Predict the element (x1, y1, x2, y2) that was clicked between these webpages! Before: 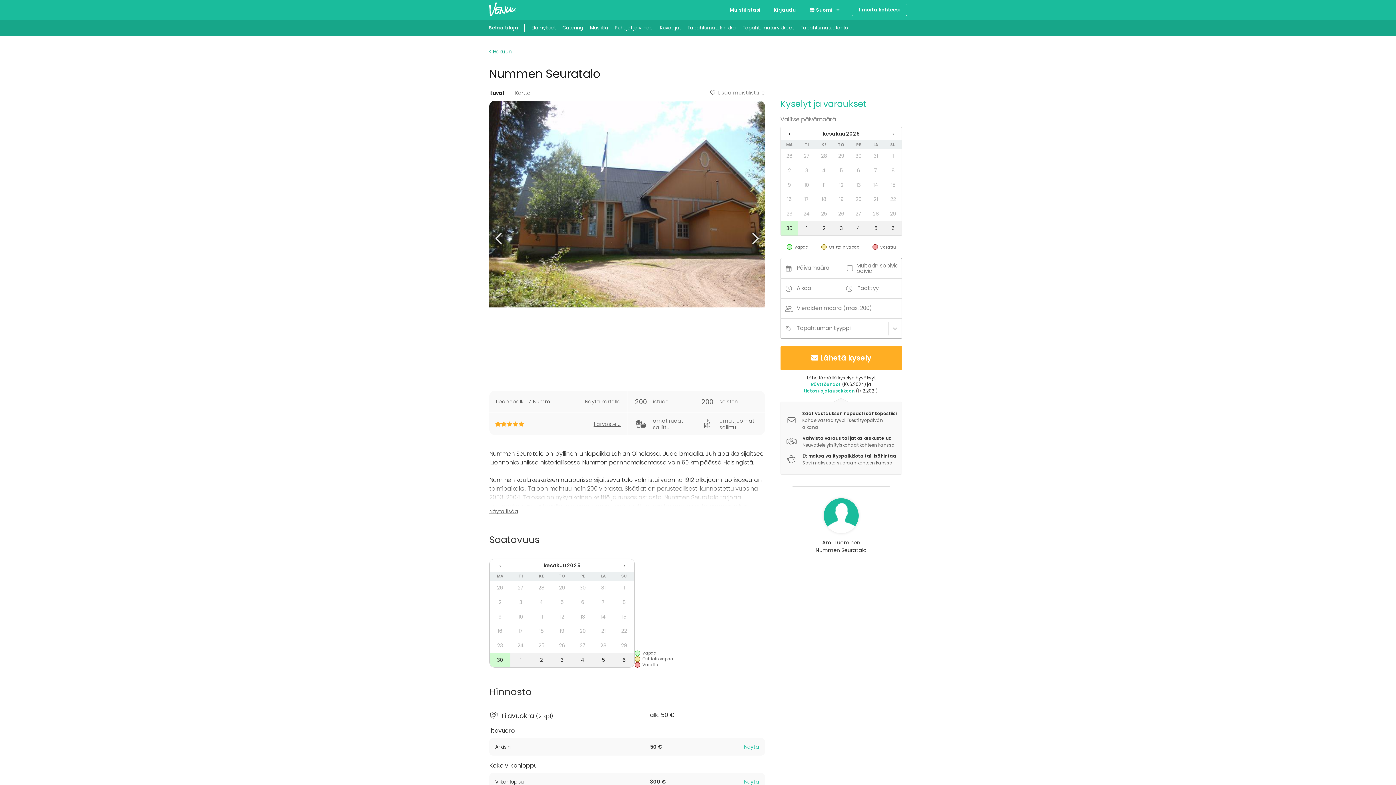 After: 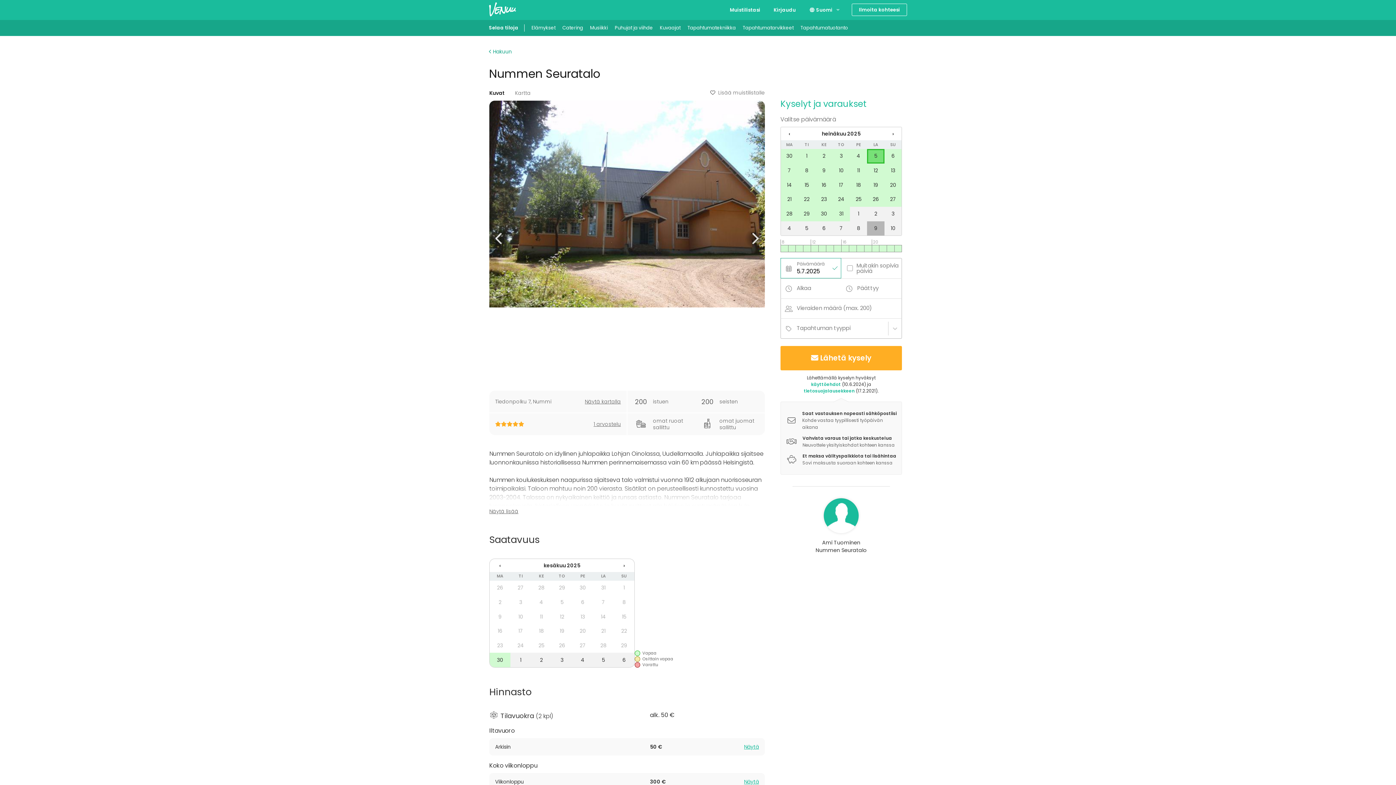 Action: bbox: (867, 221, 884, 235) label: 5